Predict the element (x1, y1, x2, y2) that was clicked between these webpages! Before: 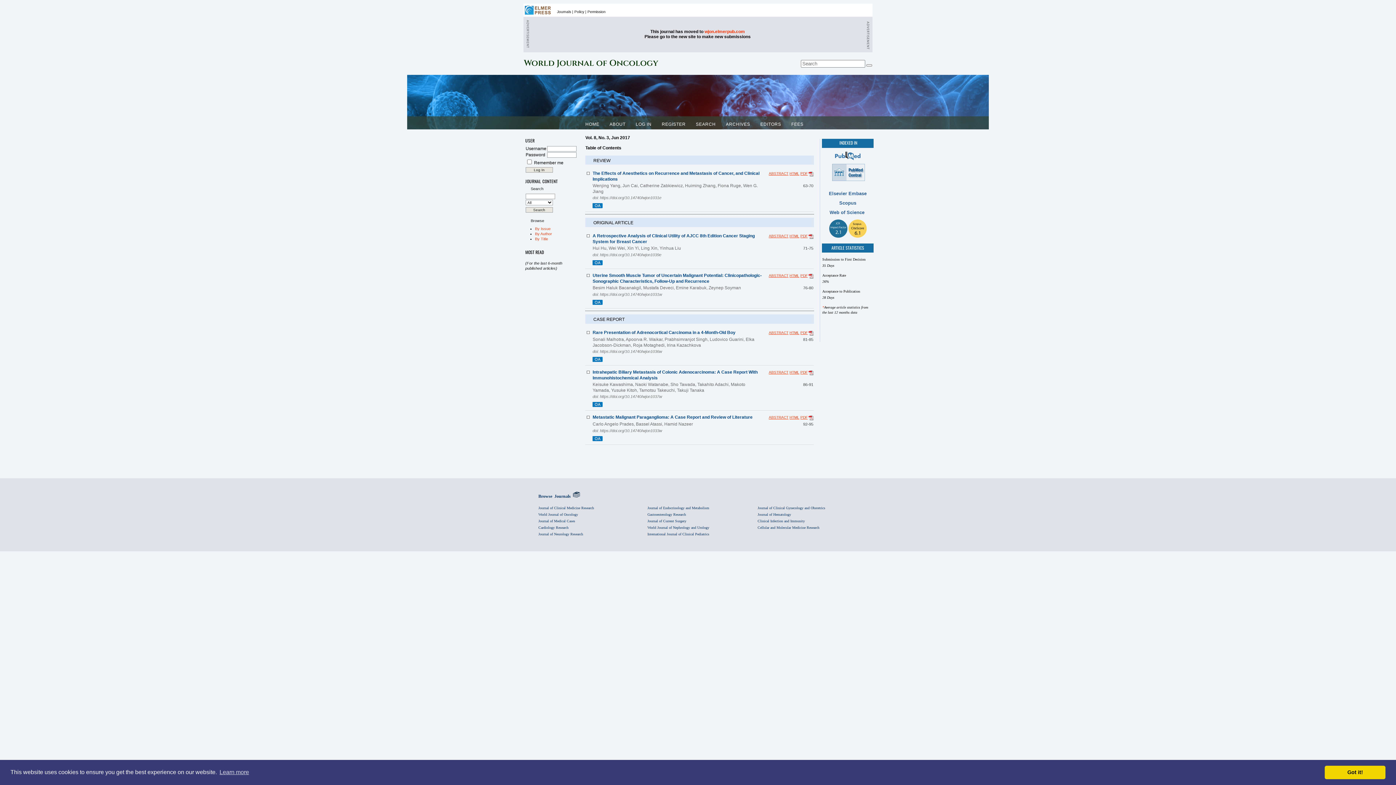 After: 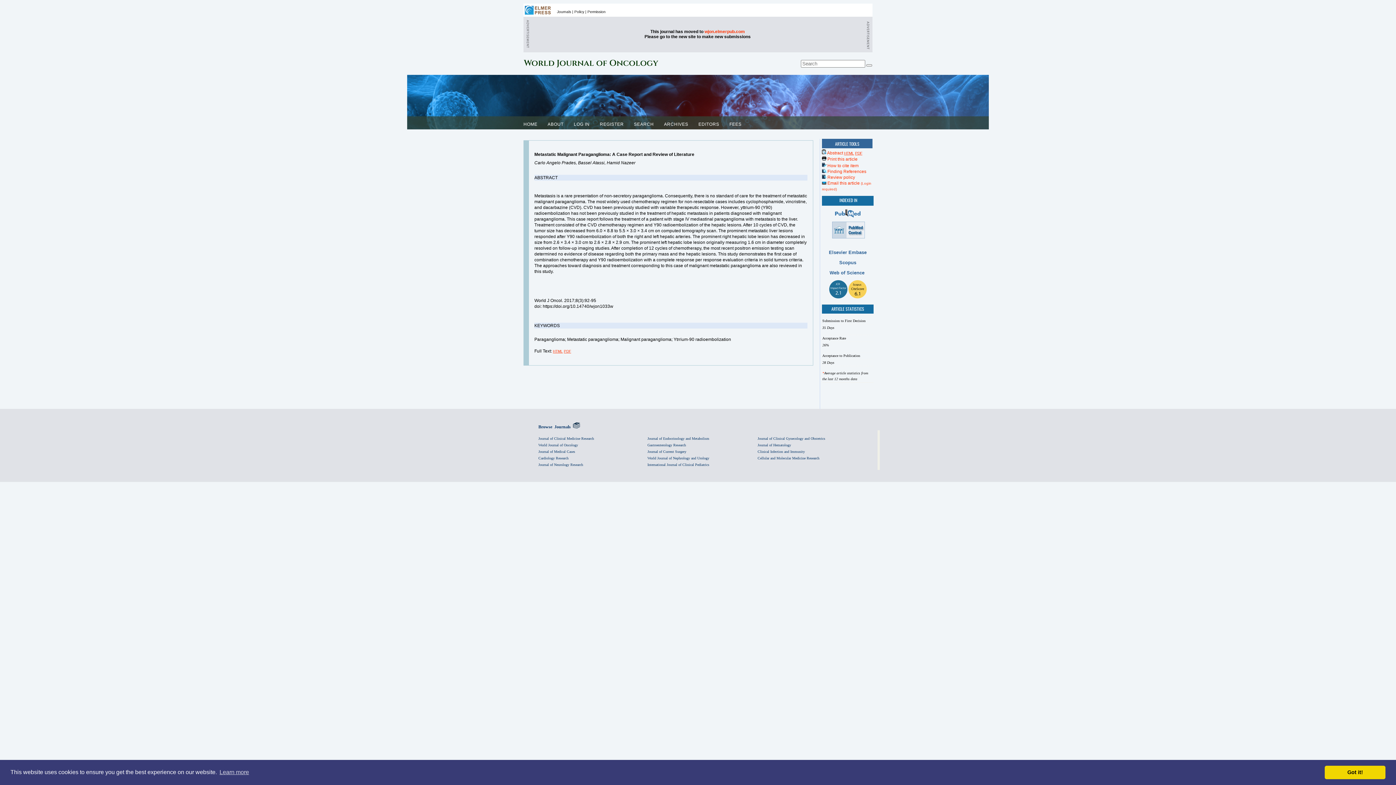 Action: bbox: (769, 415, 788, 419) label: ABSTRACT